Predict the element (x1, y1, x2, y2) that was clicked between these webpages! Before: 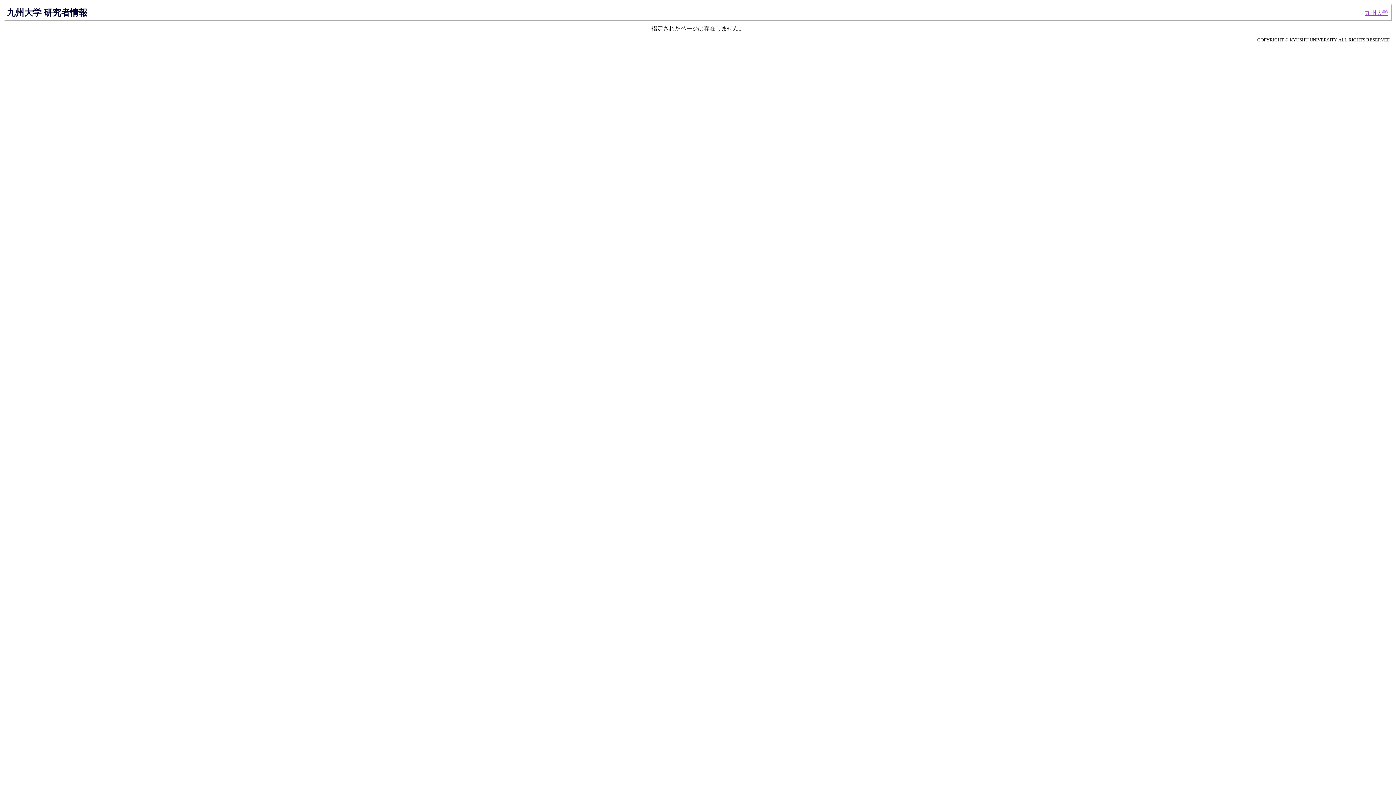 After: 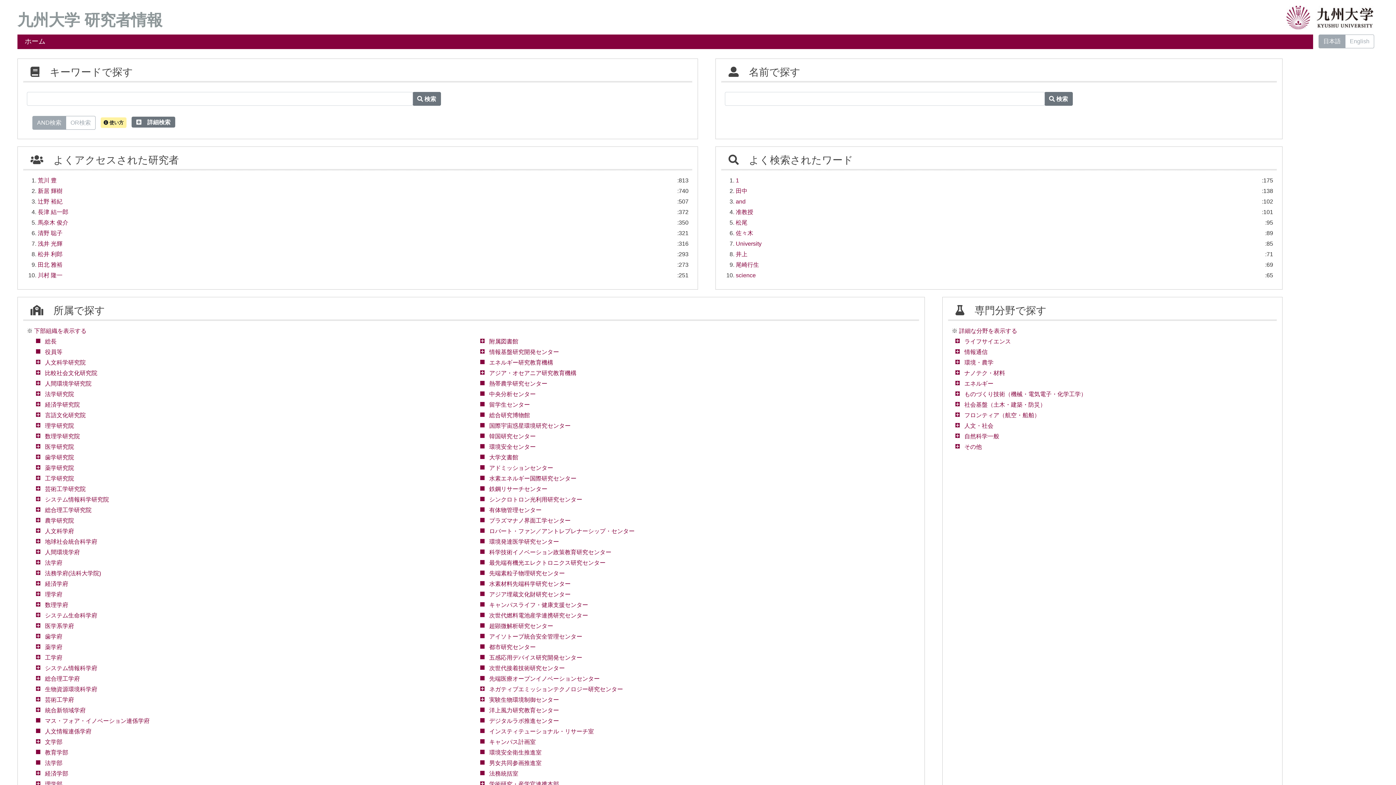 Action: bbox: (6, 7, 87, 17) label: 九州大学 研究者情報